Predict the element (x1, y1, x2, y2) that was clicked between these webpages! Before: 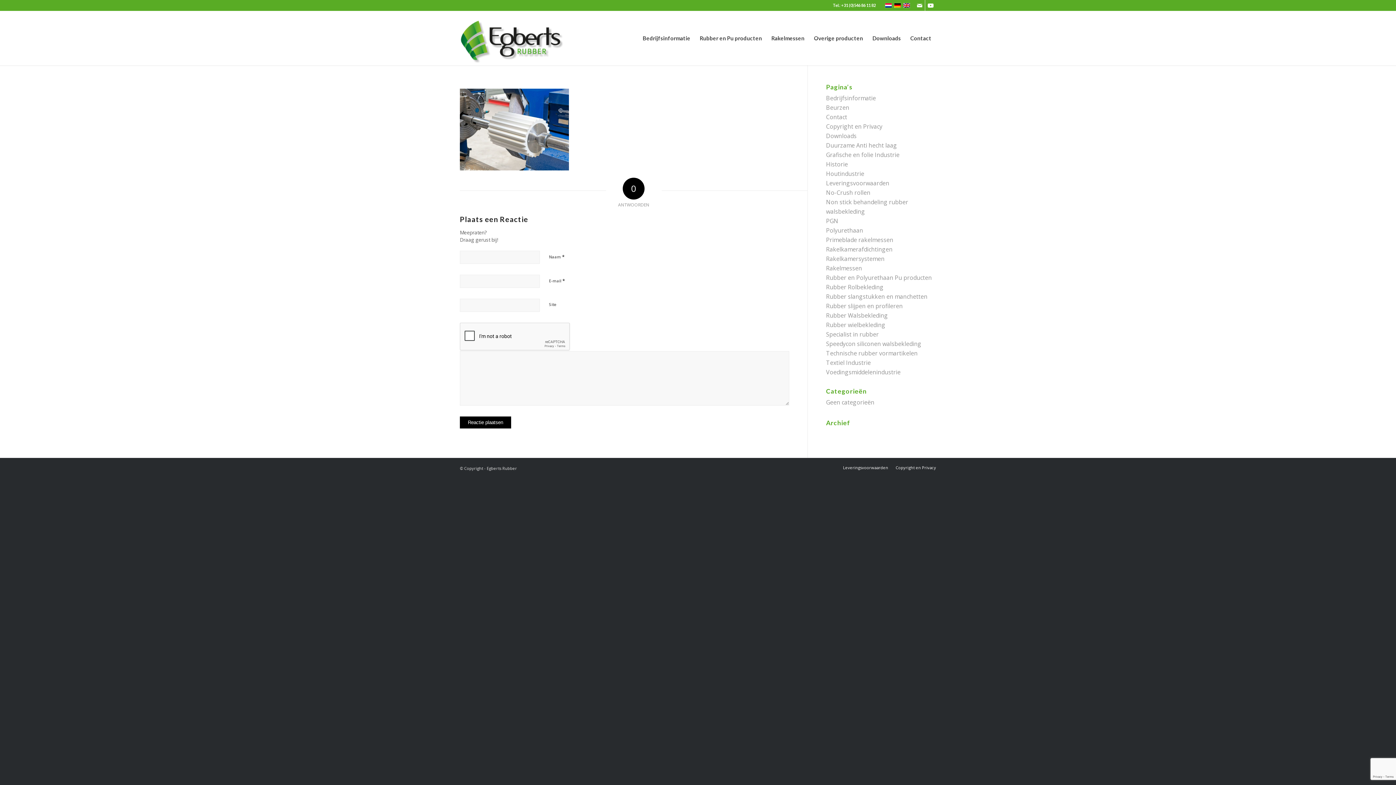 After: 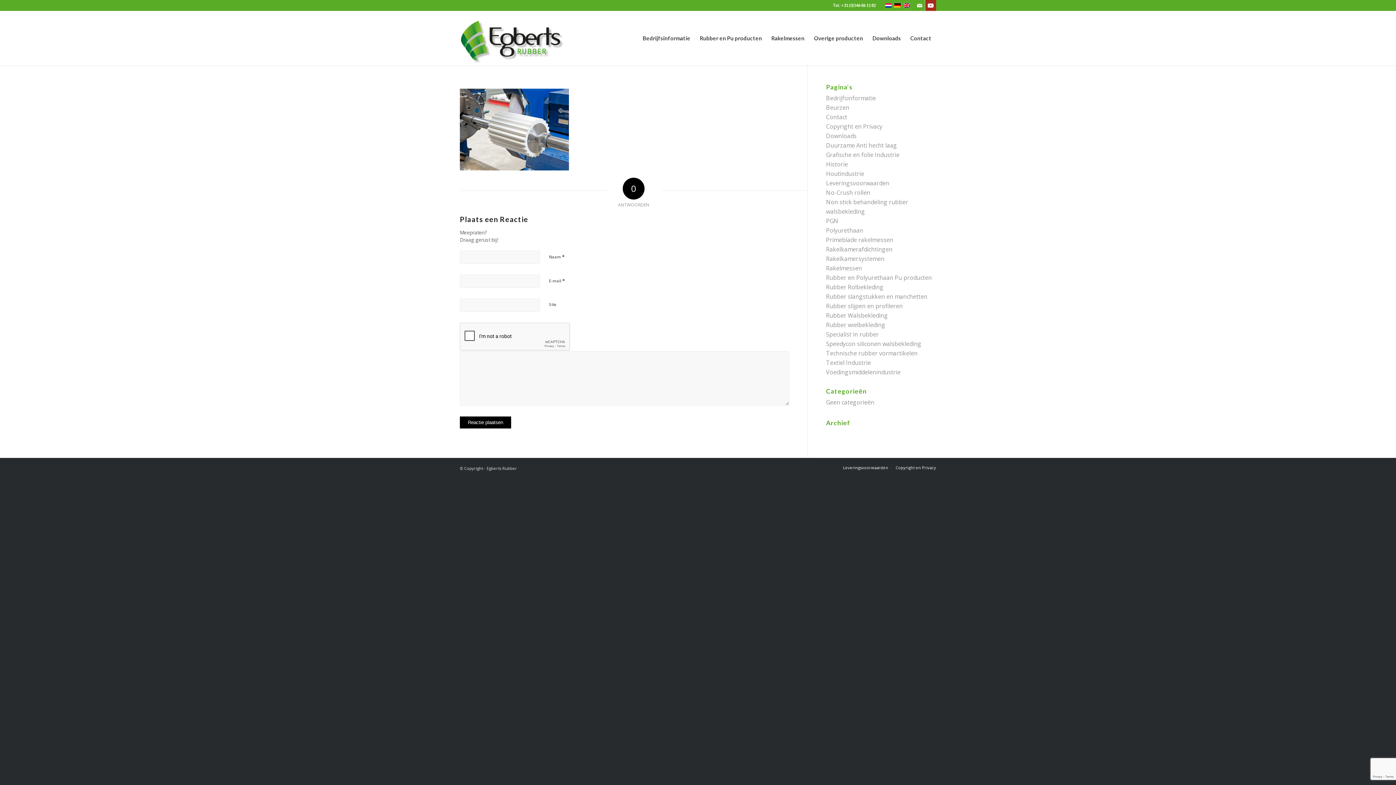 Action: bbox: (925, 0, 936, 10) label: Link naar Youtube